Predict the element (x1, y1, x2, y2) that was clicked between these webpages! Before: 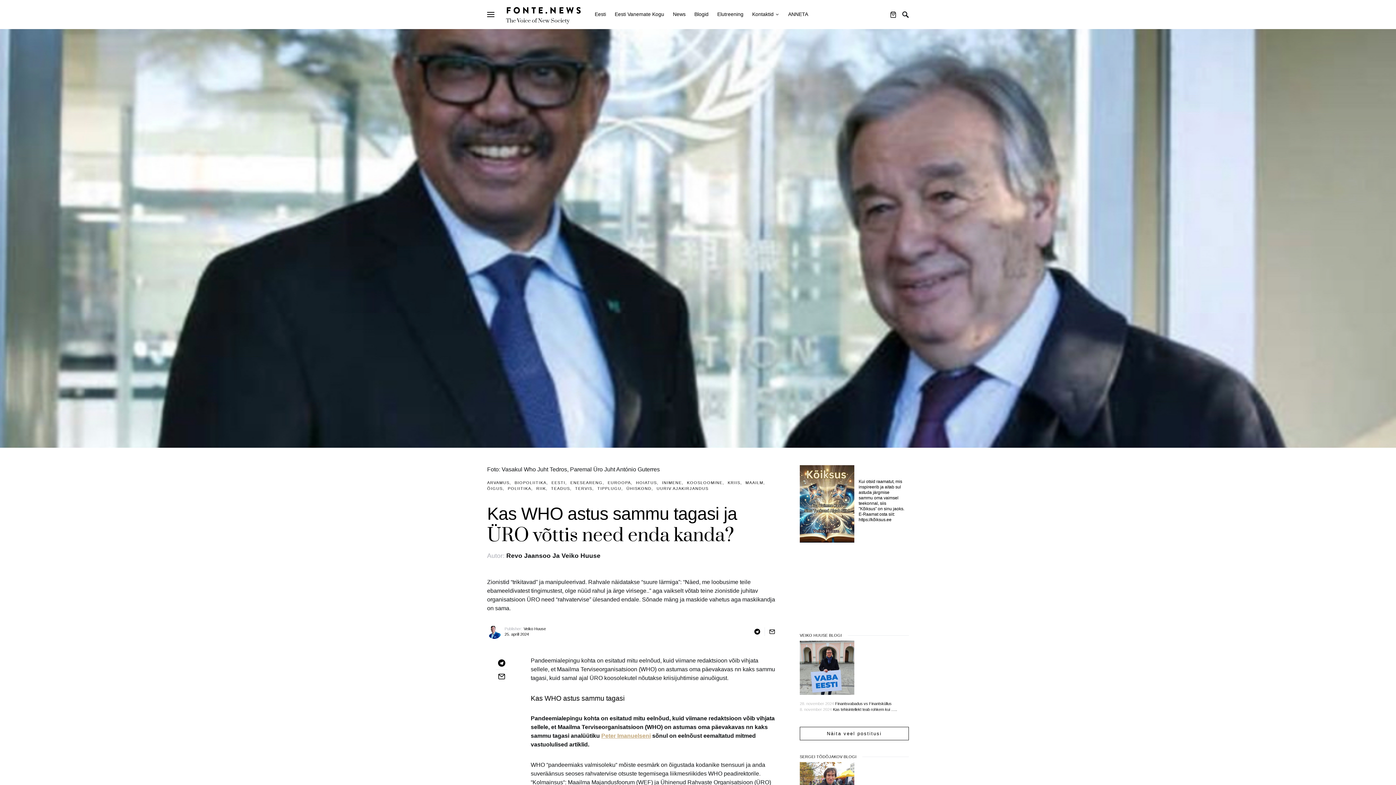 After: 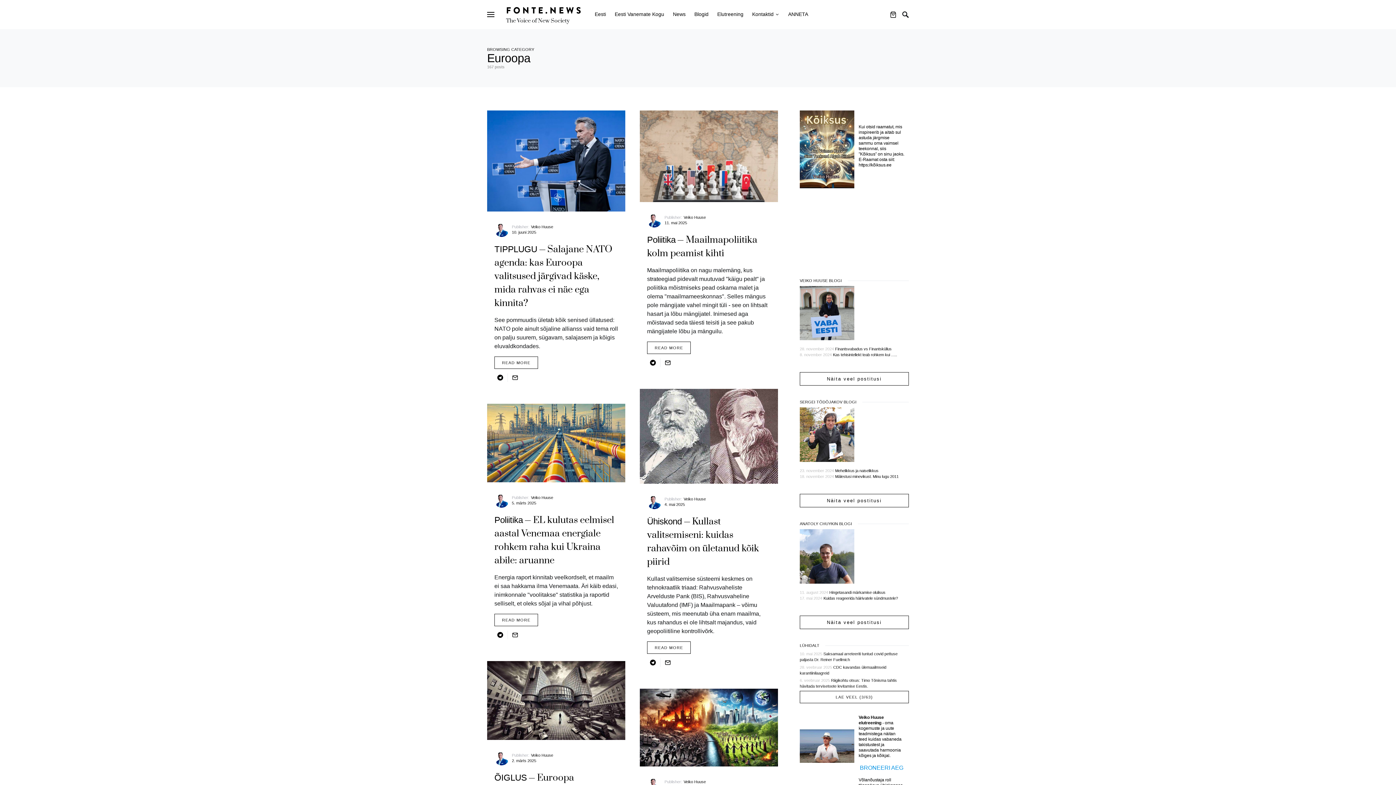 Action: label: EUROOPA bbox: (607, 480, 631, 485)